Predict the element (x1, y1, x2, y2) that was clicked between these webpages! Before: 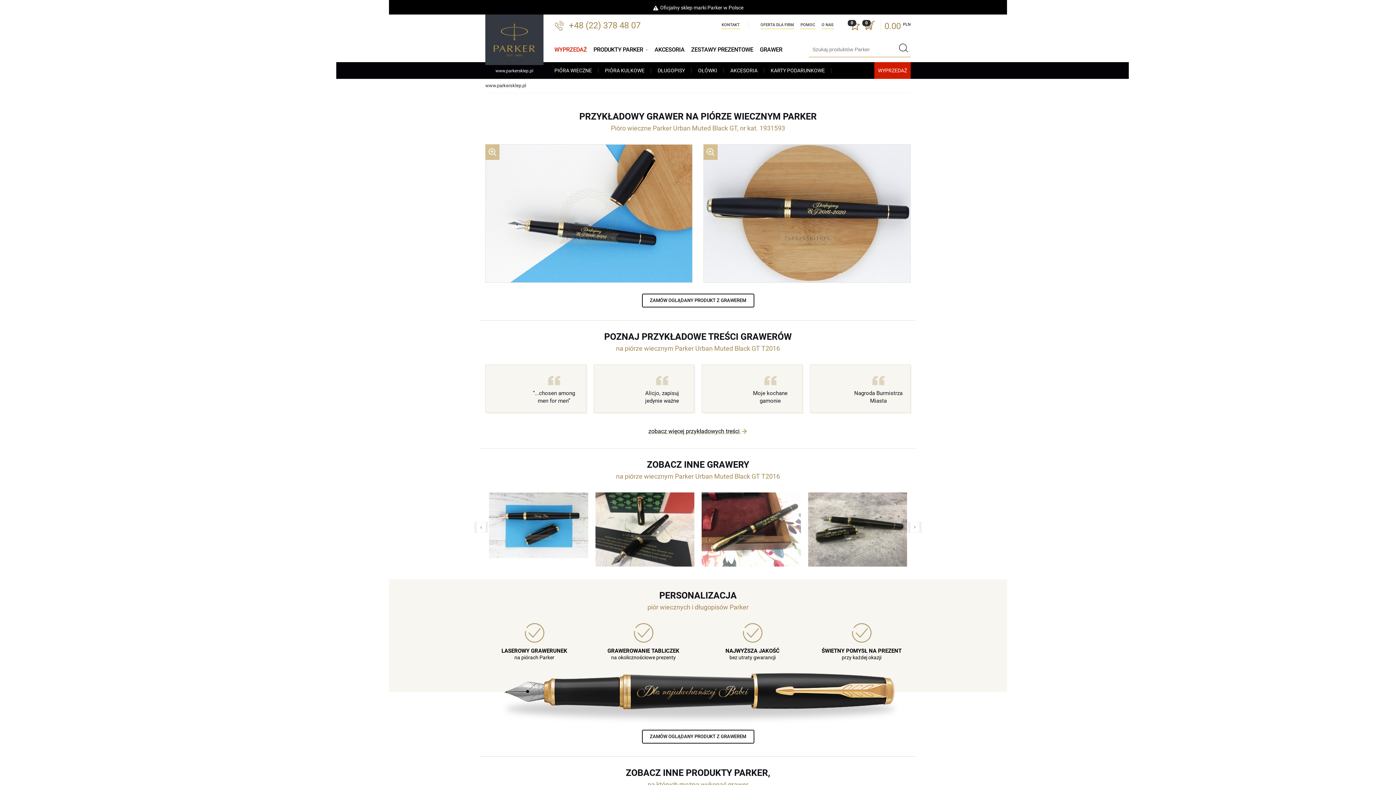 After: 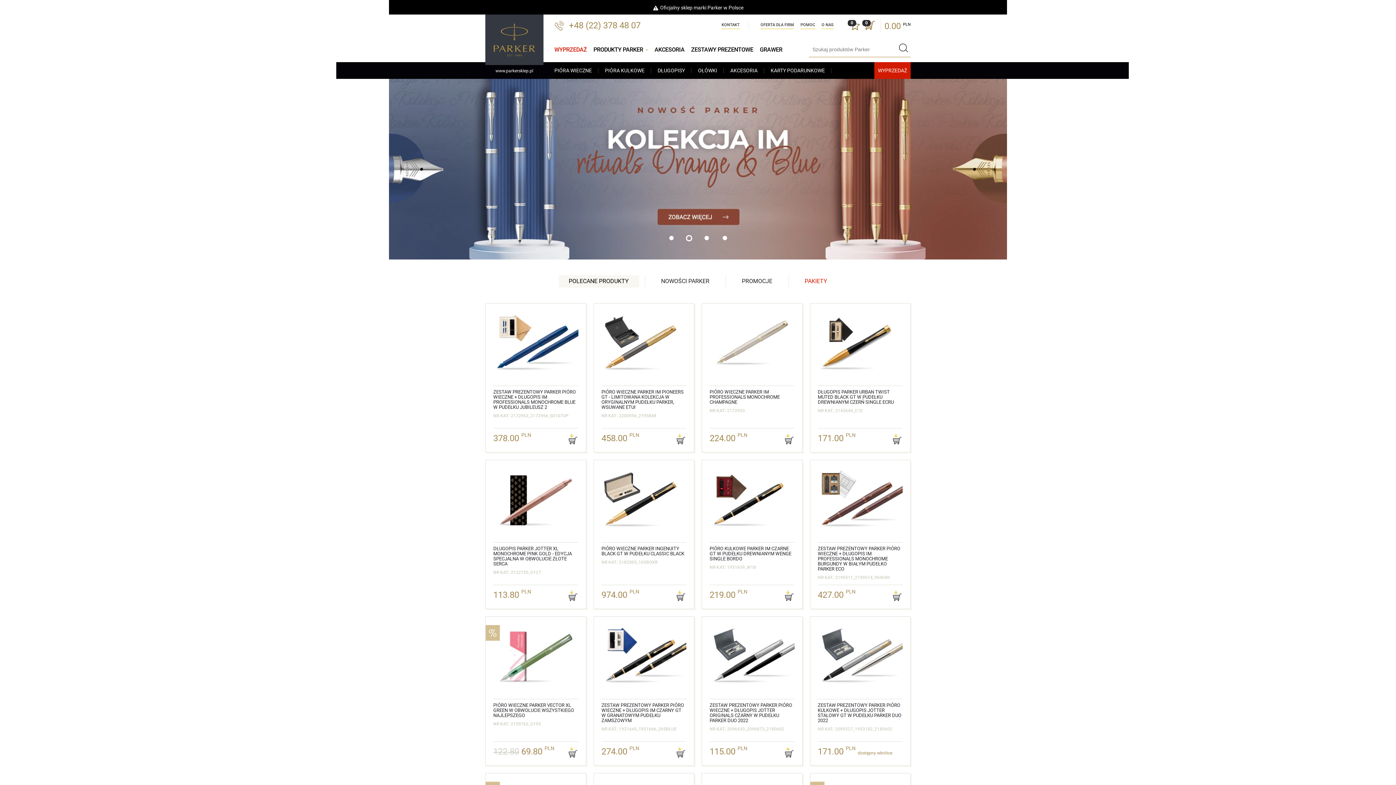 Action: label: www.parkersklep.pl bbox: (485, 14, 543, 65)